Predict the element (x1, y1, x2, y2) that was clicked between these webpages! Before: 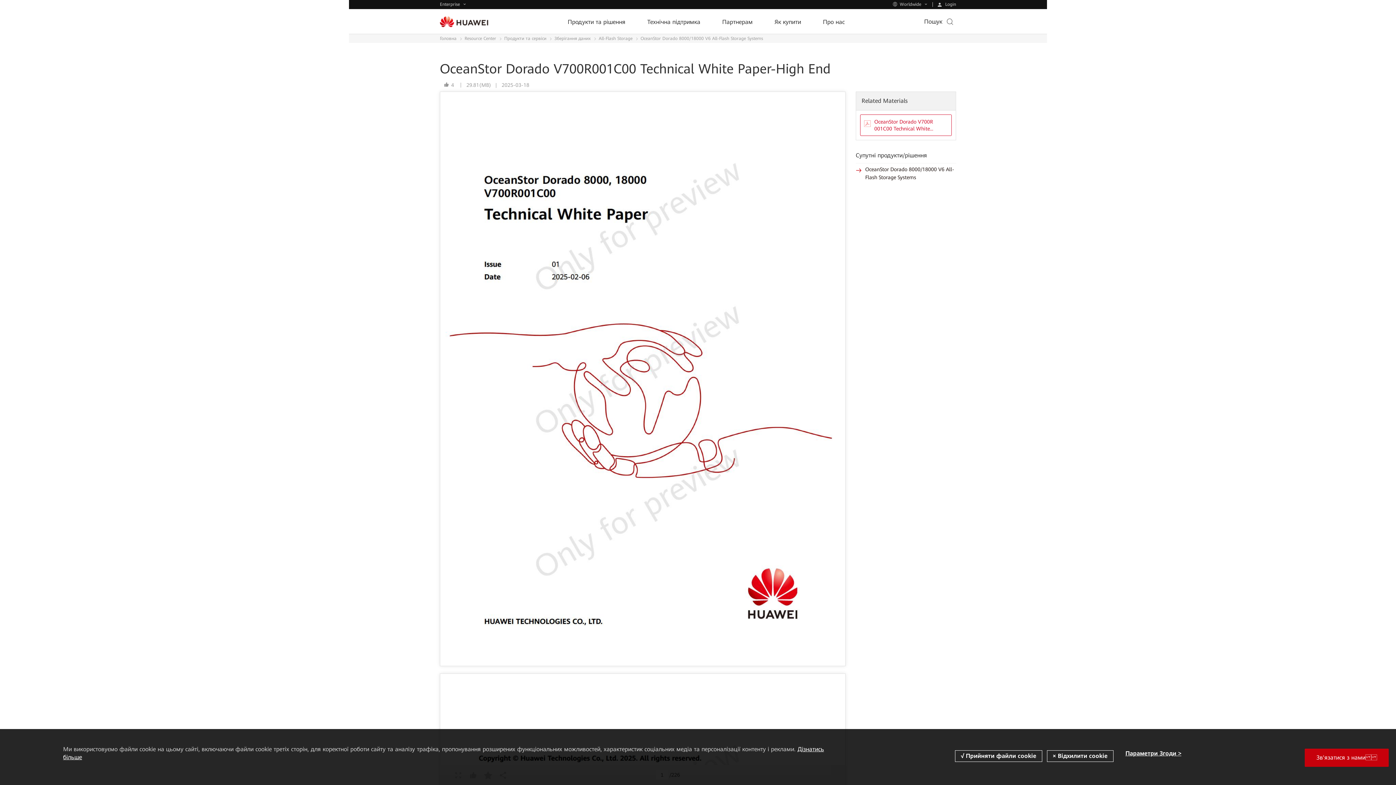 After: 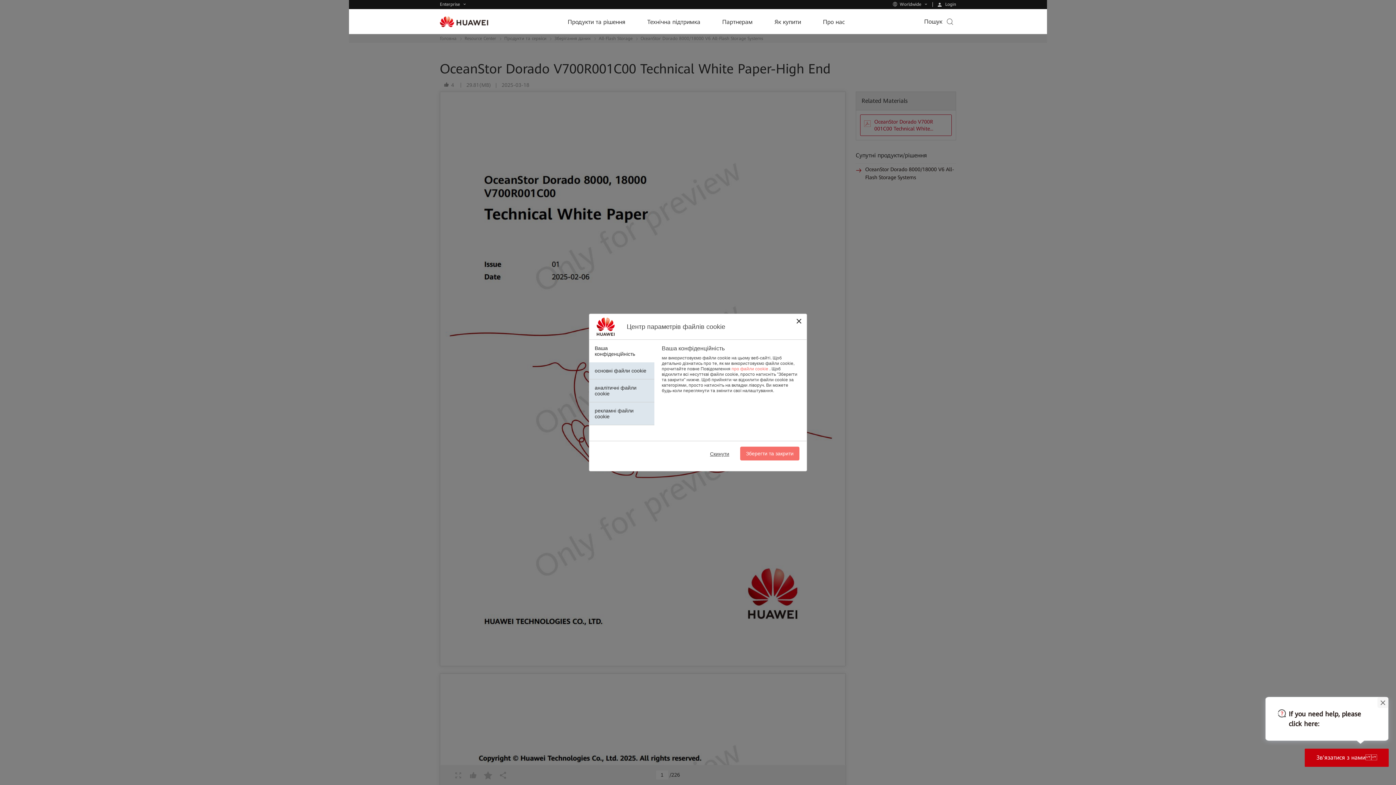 Action: label: Параметри Згоди > bbox: (1125, 749, 1181, 758)